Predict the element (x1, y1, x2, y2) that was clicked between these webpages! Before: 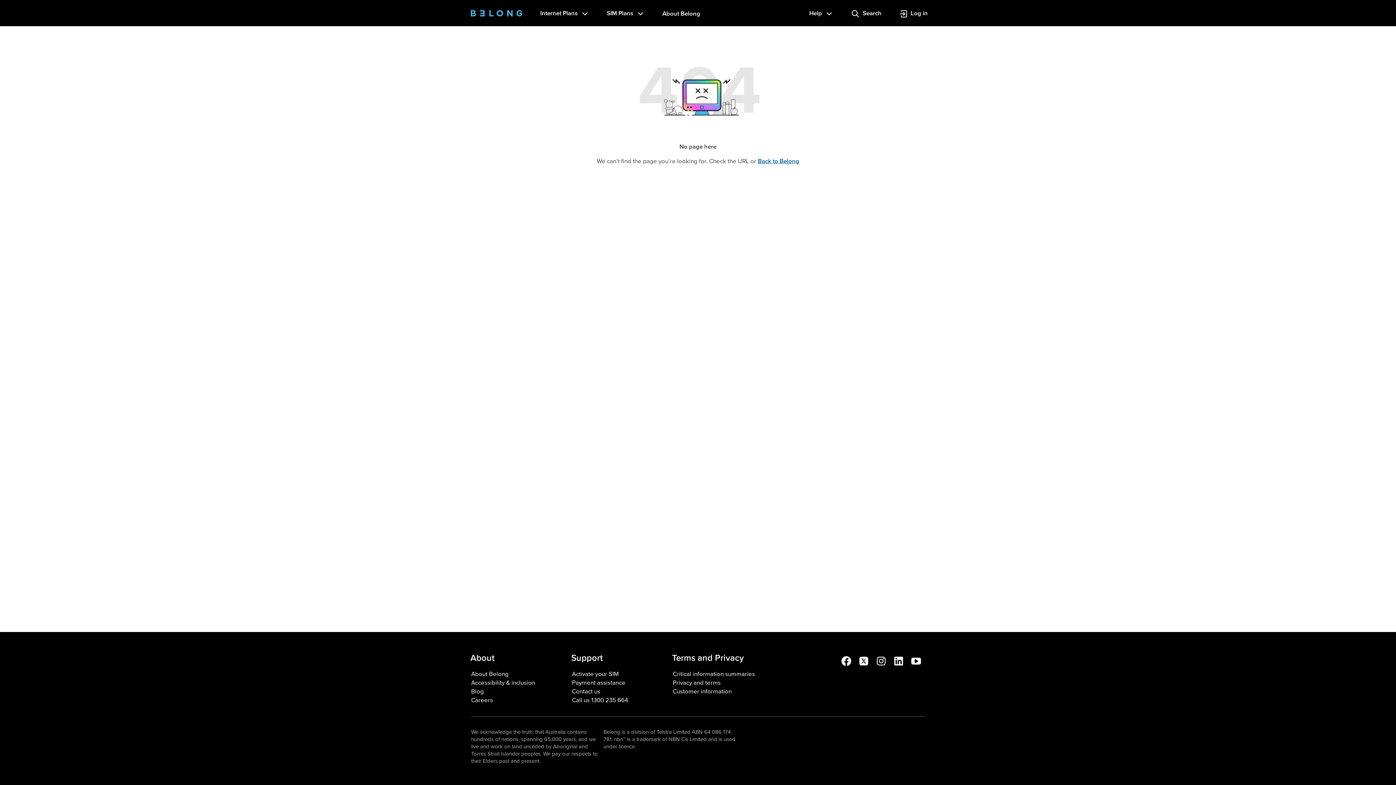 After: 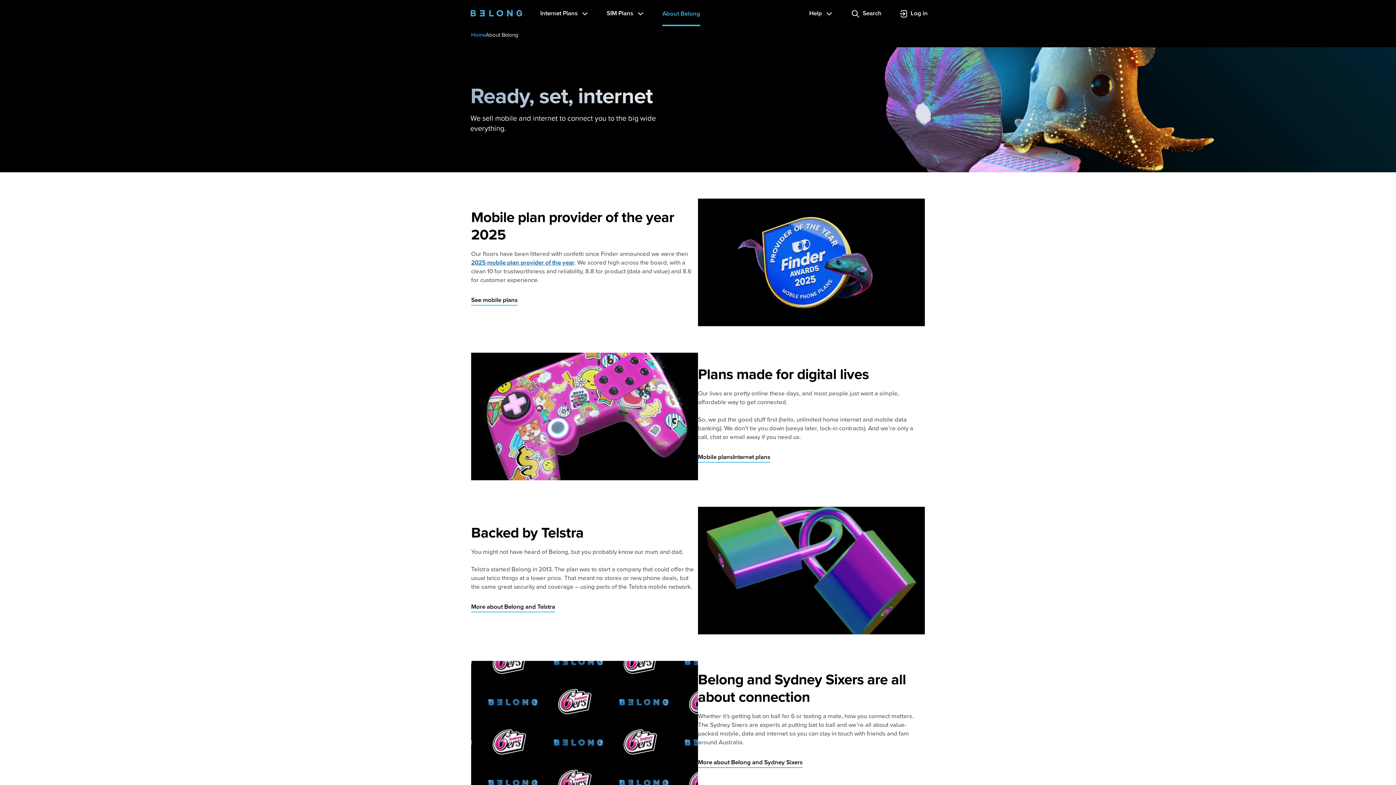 Action: bbox: (471, 670, 508, 678) label: About Belong